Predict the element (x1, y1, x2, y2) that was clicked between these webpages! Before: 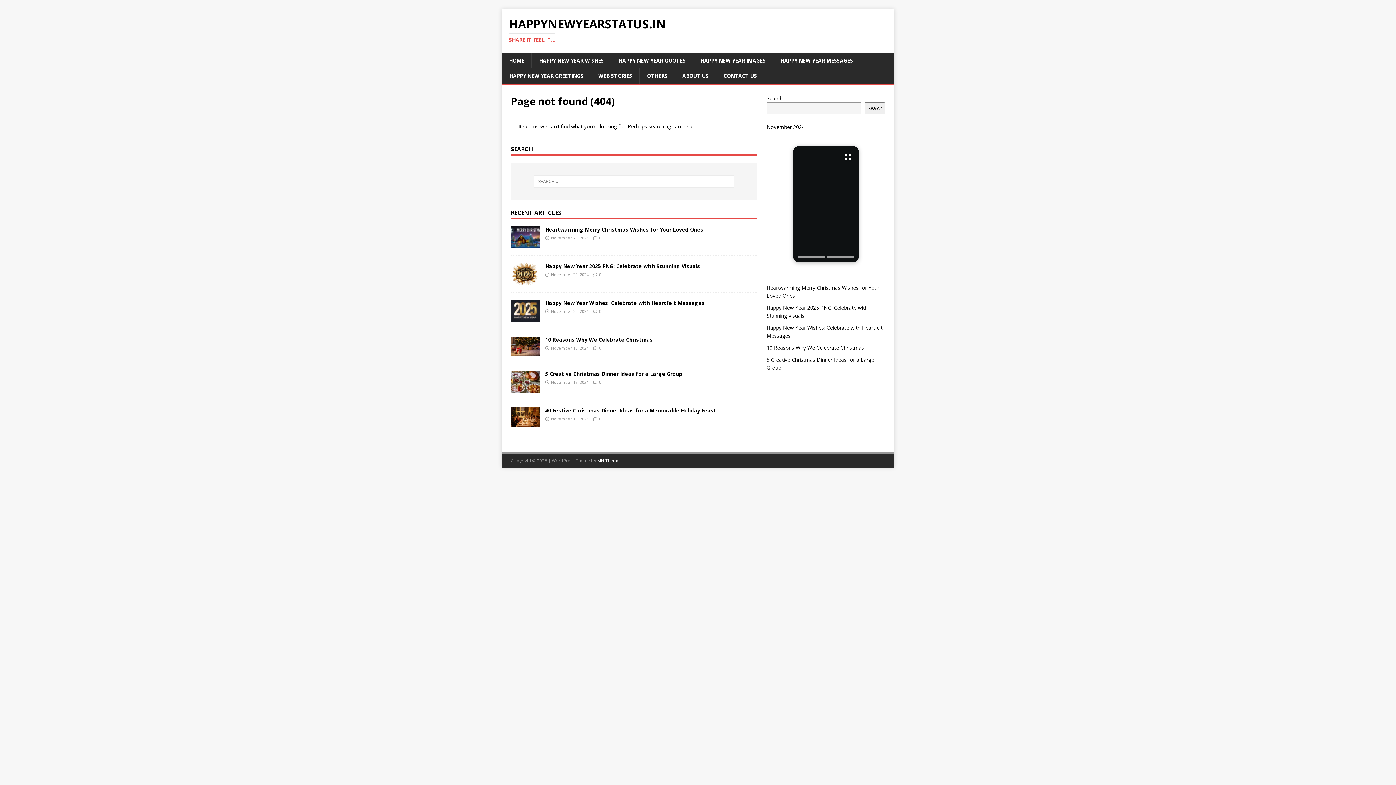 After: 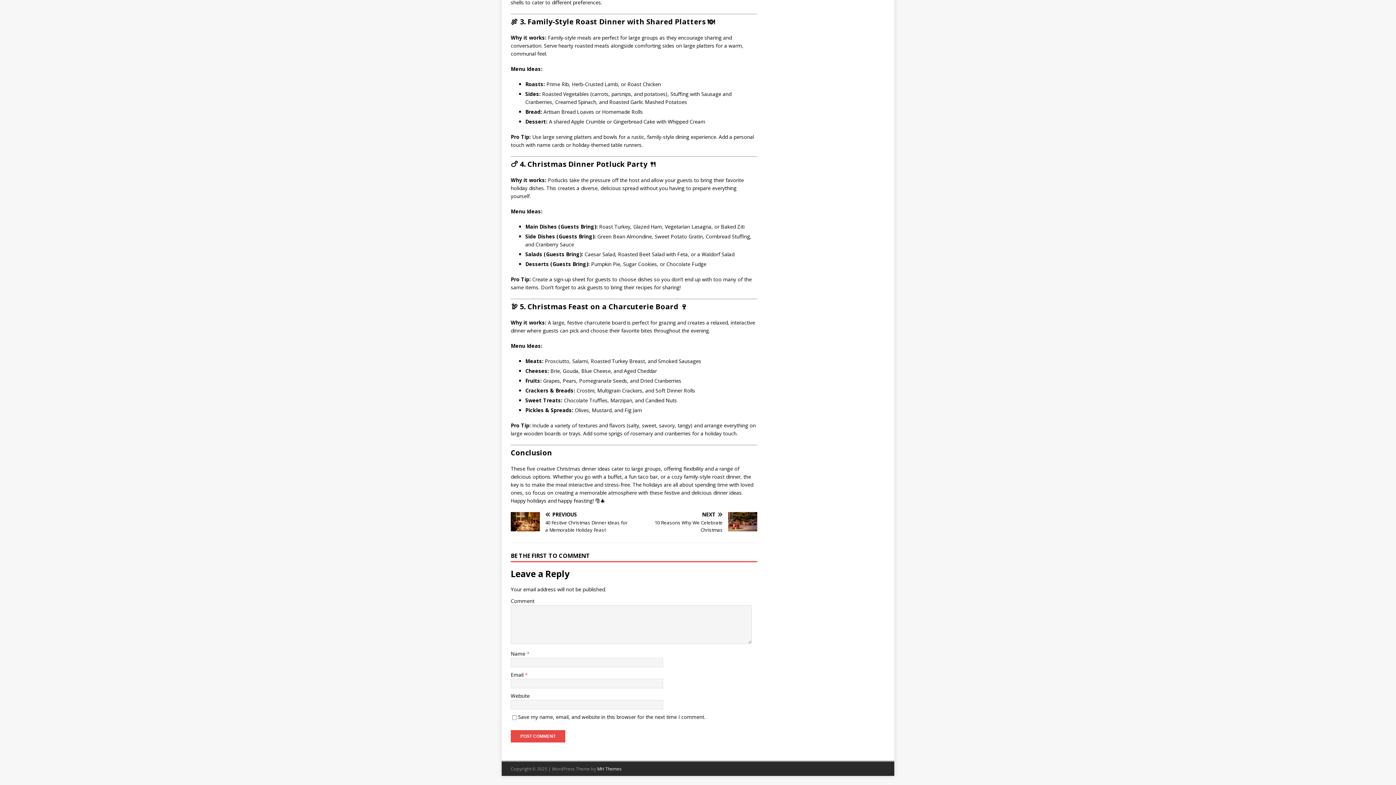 Action: bbox: (599, 379, 601, 385) label: 0